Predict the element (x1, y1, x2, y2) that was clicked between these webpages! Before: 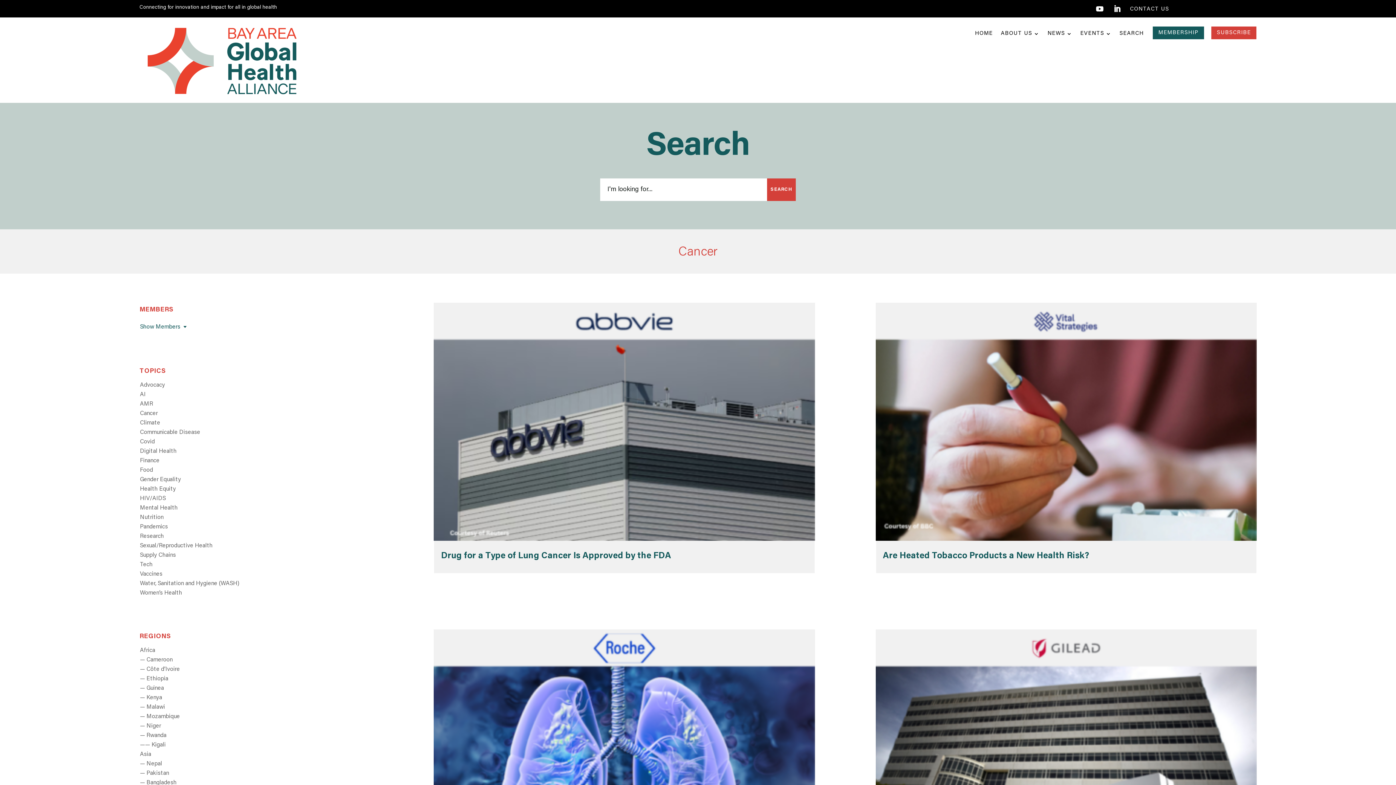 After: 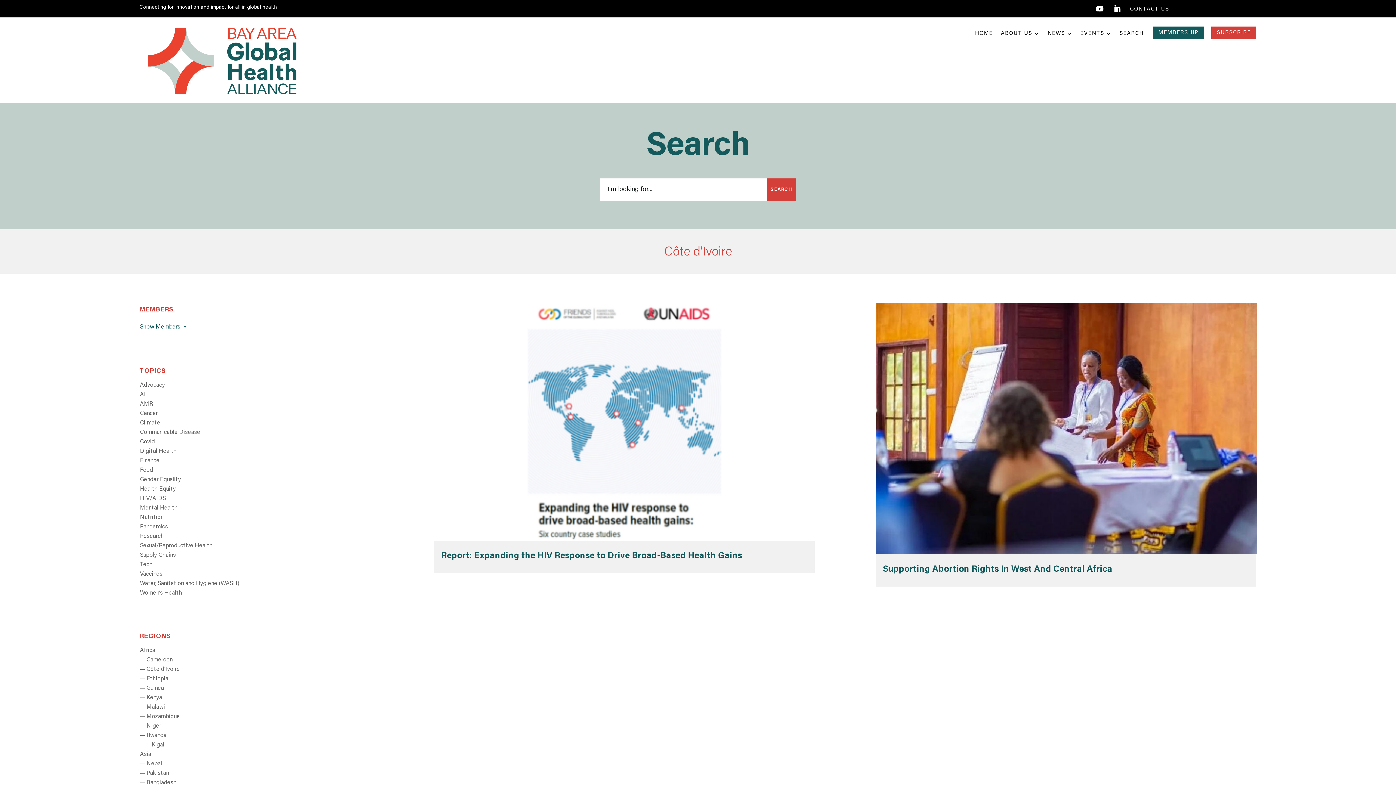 Action: label: — Côte d’Ivoire bbox: (140, 666, 180, 676)